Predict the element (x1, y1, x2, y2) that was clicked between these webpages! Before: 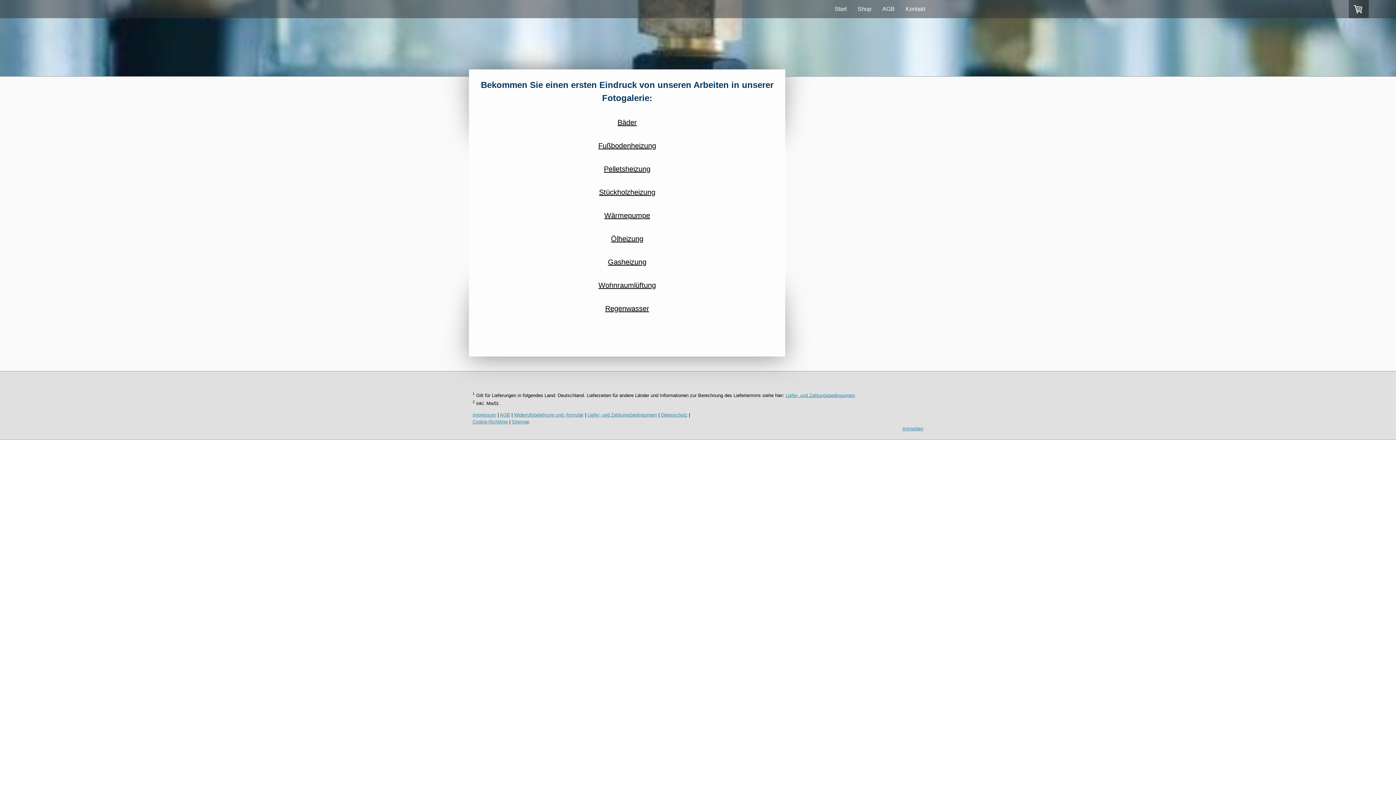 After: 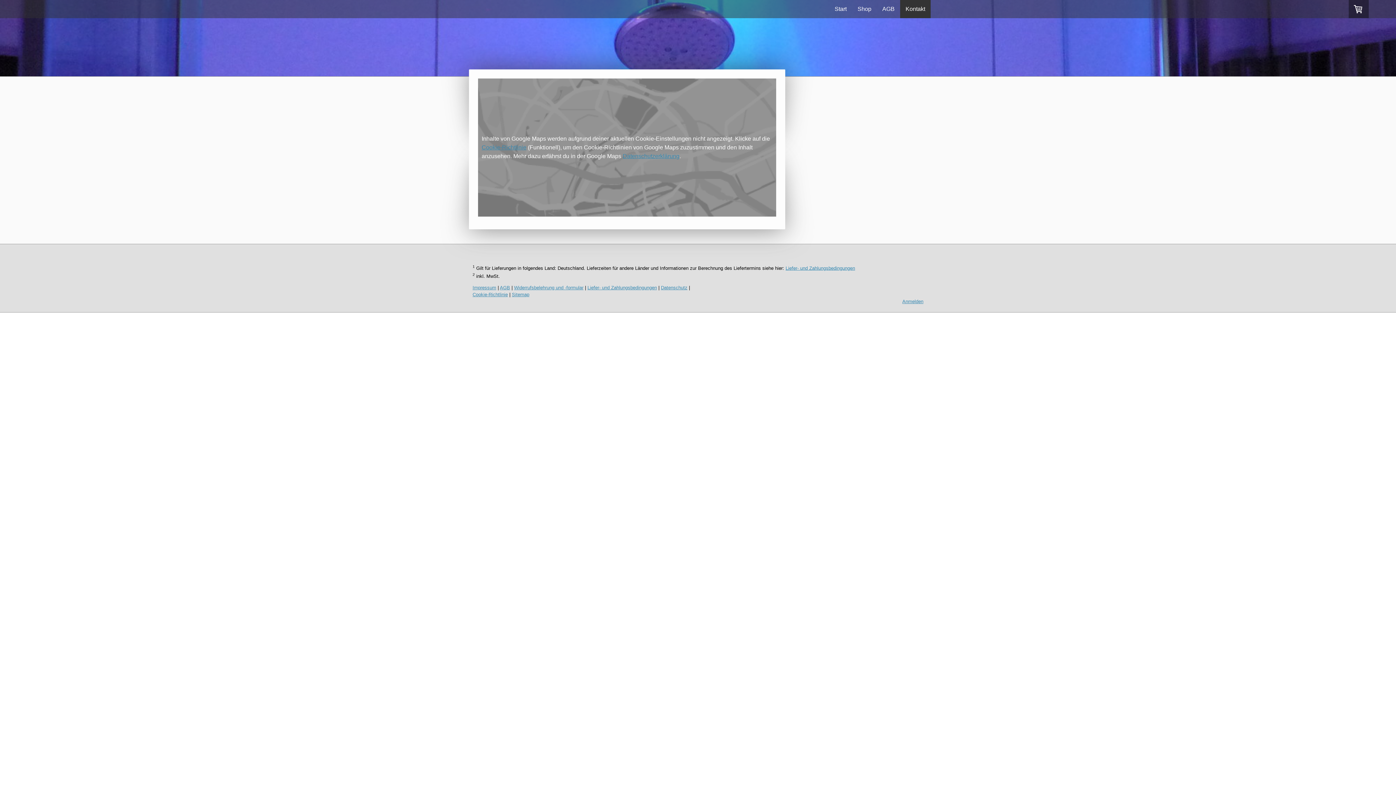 Action: label: Kontakt bbox: (900, 0, 930, 18)